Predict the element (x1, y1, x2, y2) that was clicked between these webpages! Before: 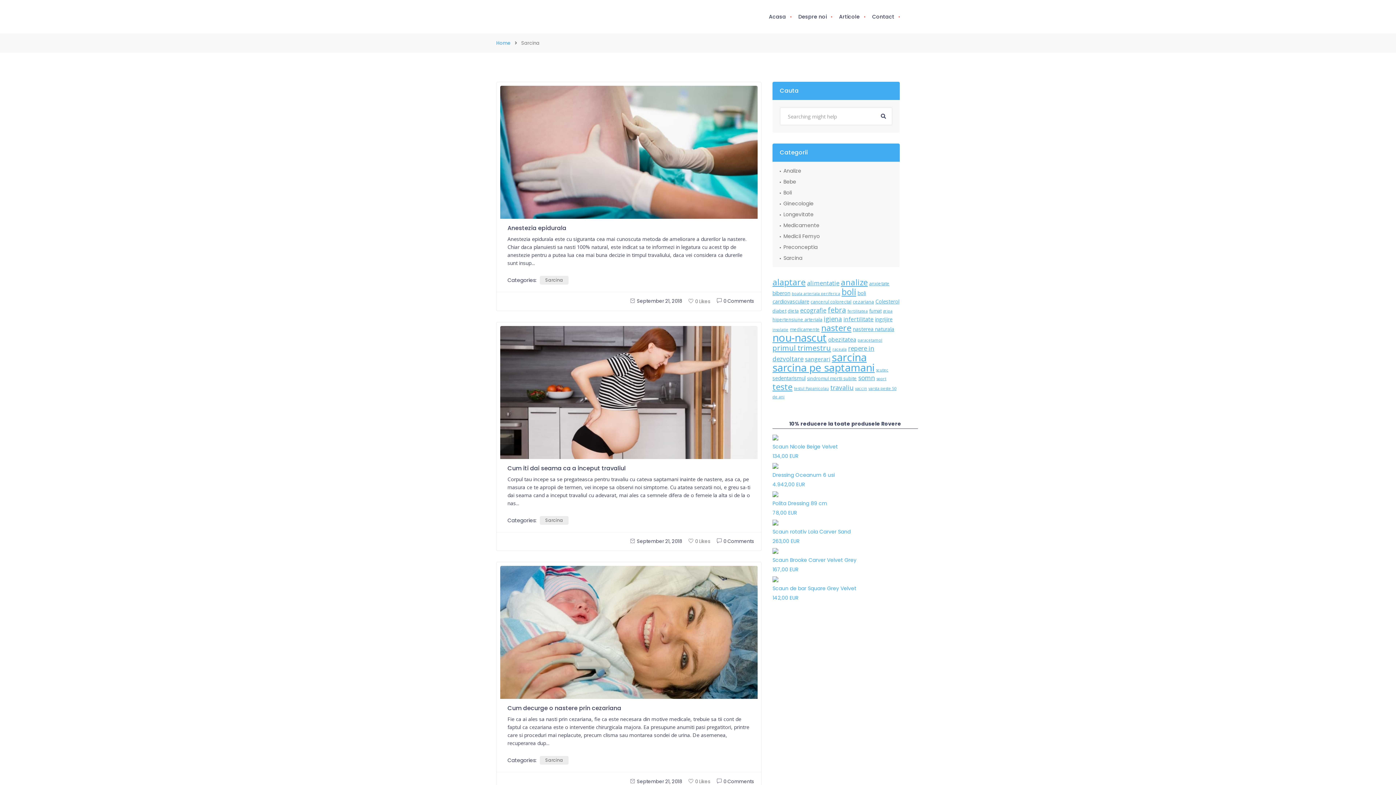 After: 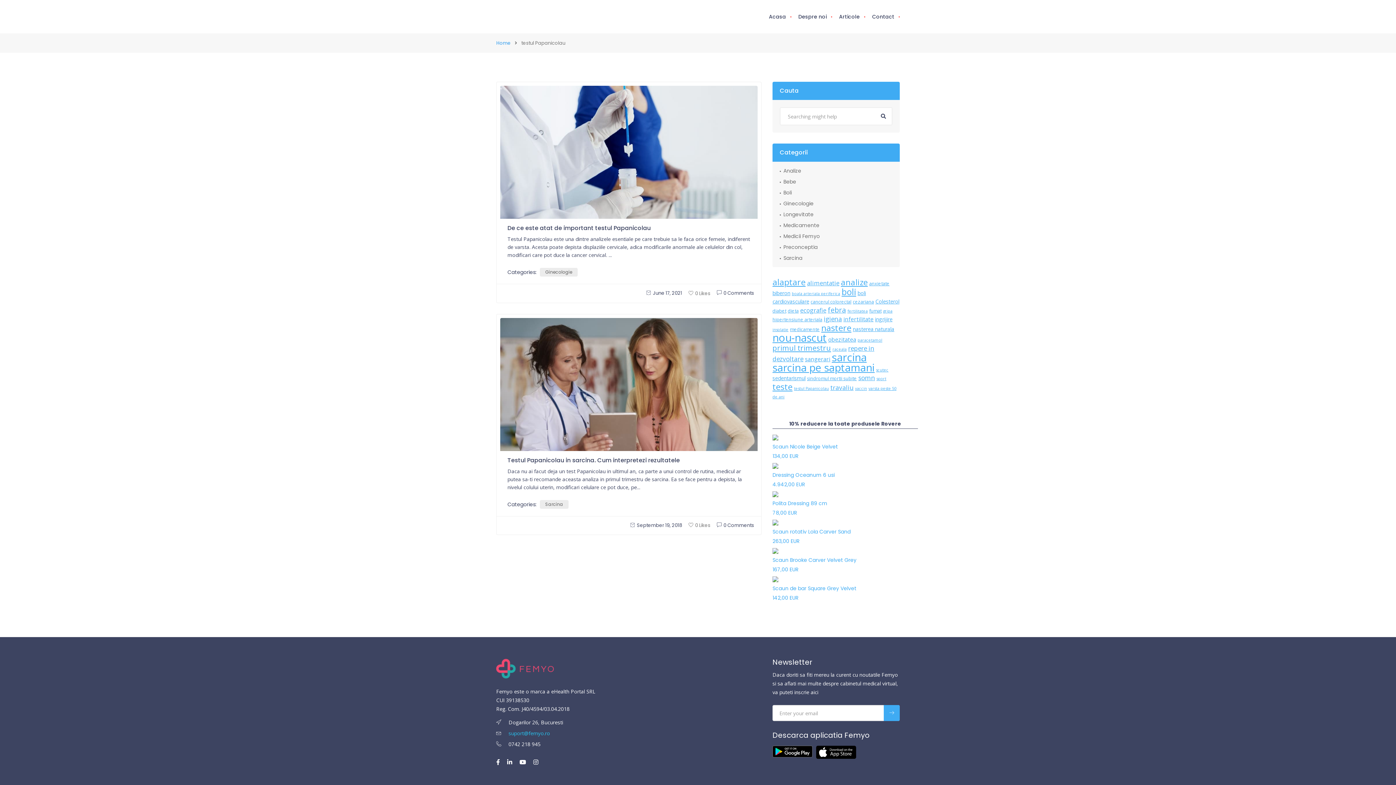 Action: label: testul Papanicolau (2 elemente) bbox: (794, 386, 829, 391)